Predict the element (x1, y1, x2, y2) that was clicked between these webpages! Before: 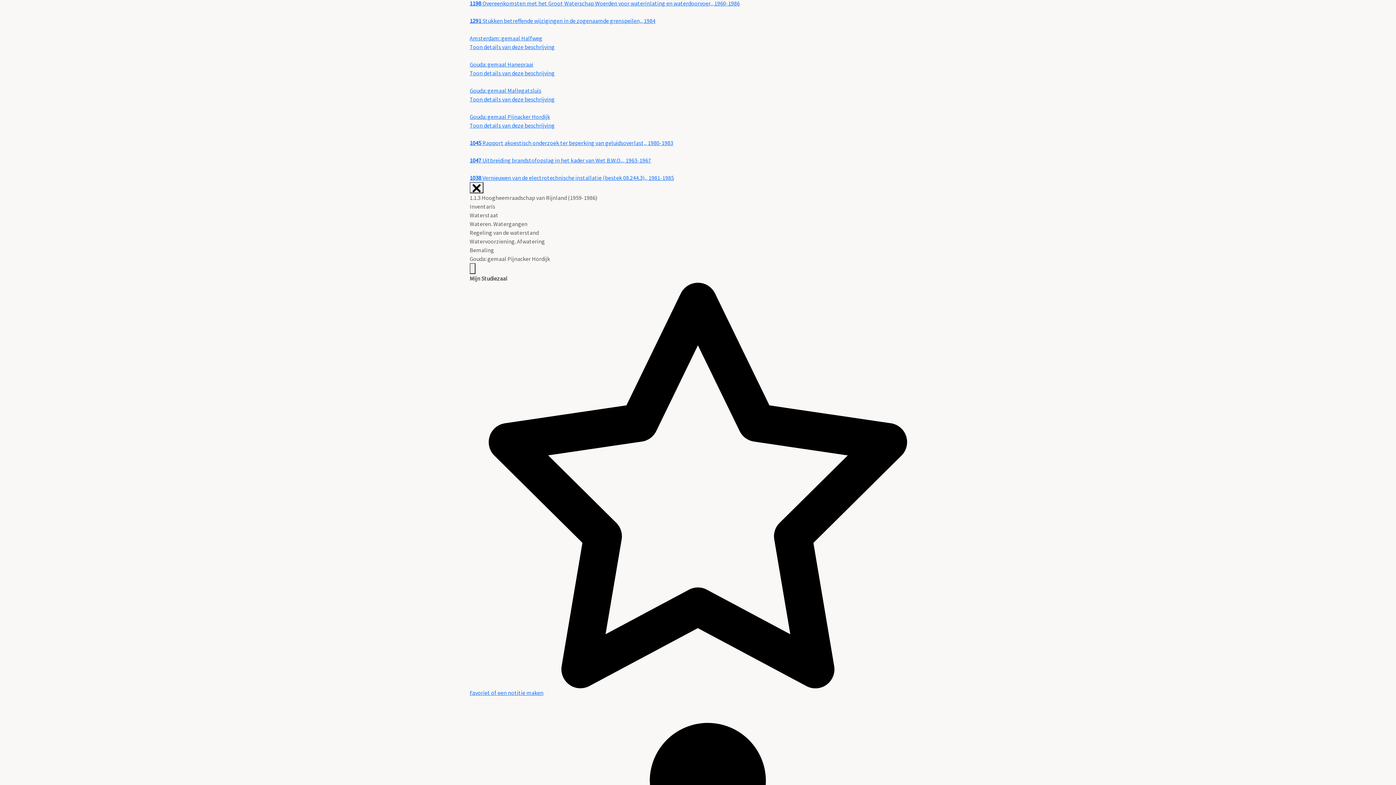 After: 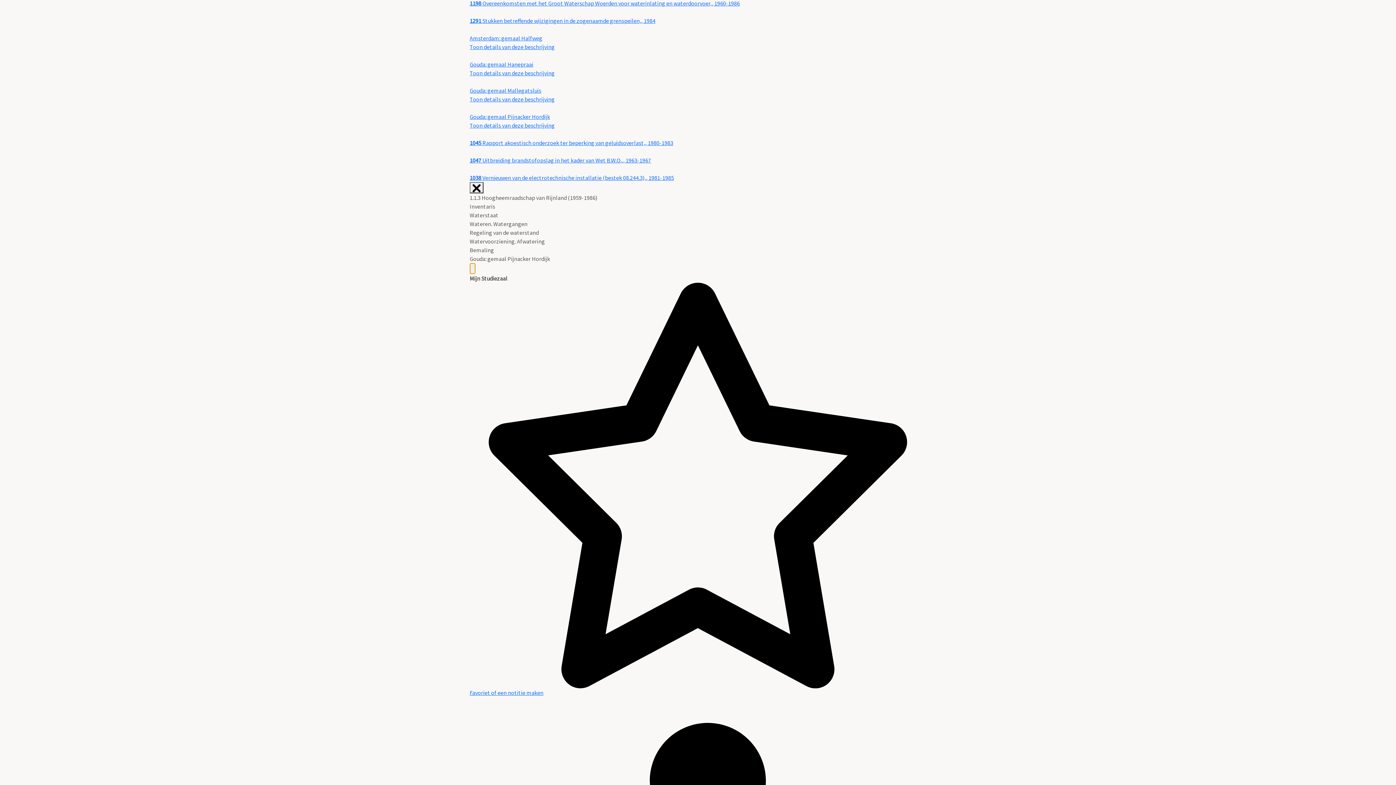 Action: label: Menu bbox: (469, 263, 475, 274)